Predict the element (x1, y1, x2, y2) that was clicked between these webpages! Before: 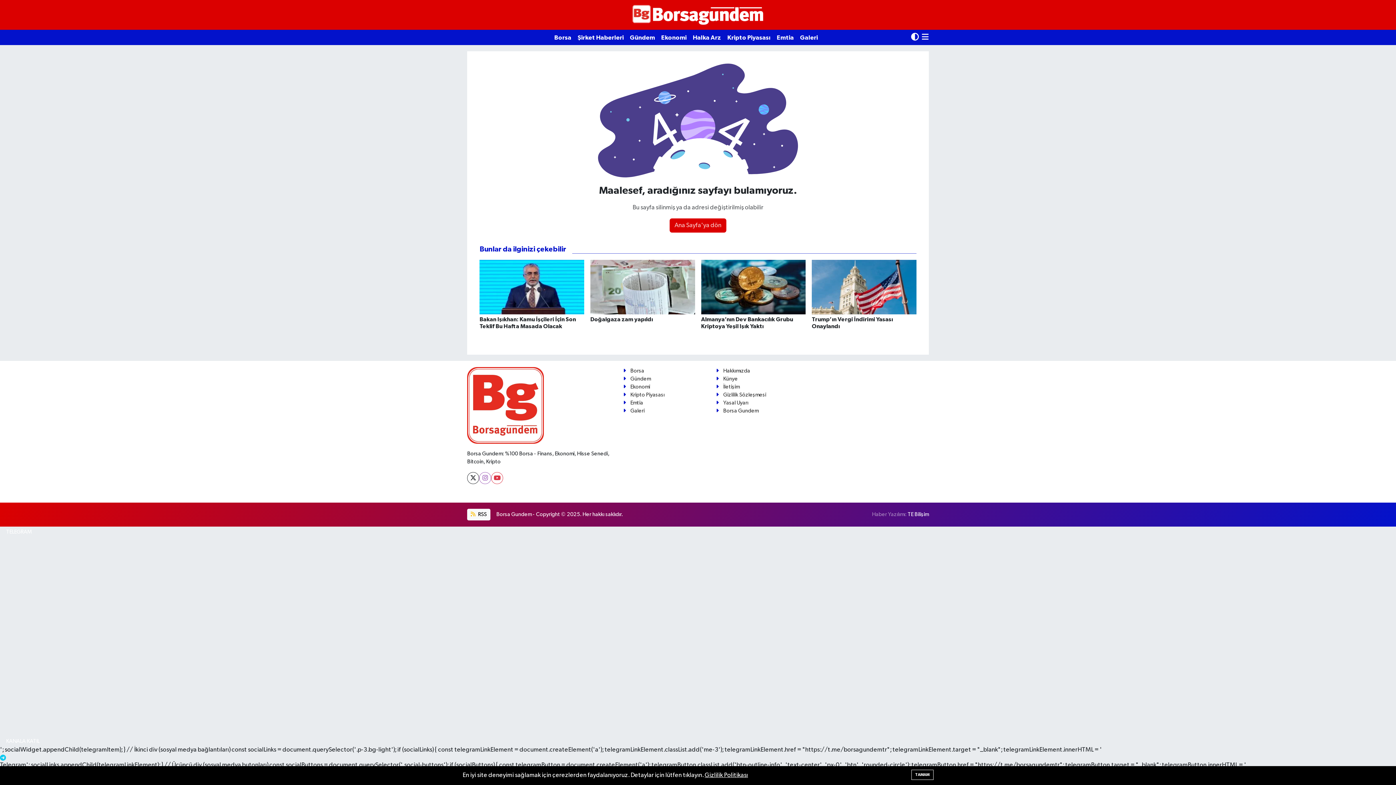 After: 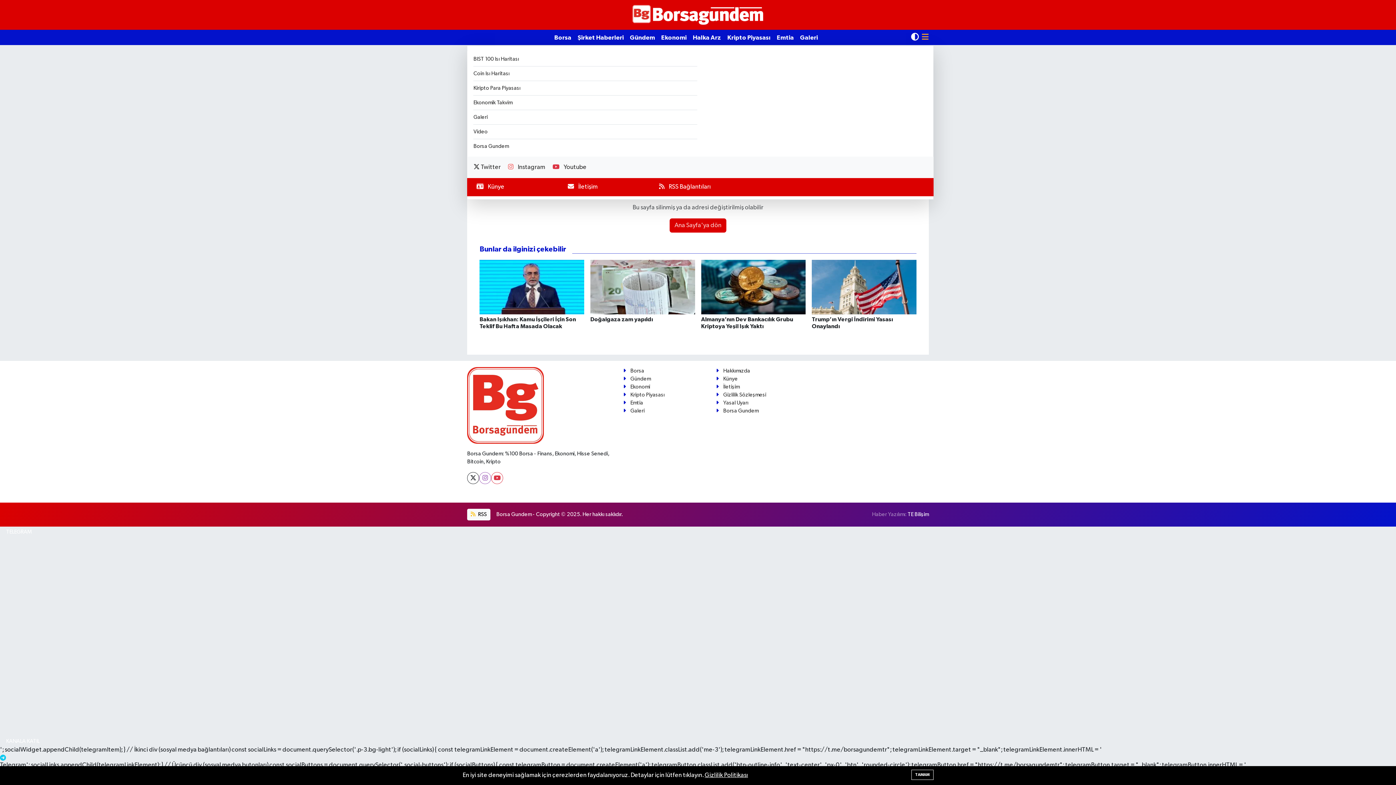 Action: bbox: (922, 29, 929, 45)